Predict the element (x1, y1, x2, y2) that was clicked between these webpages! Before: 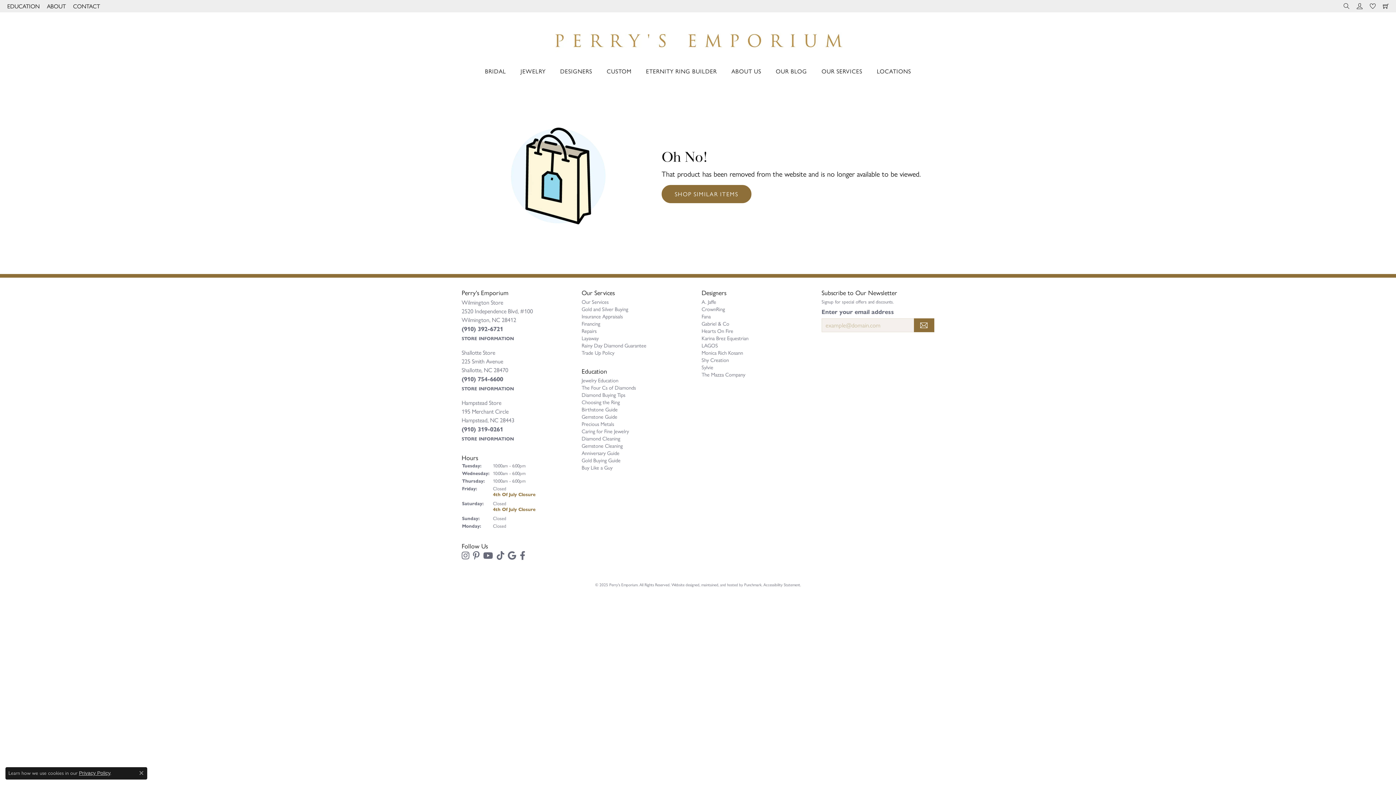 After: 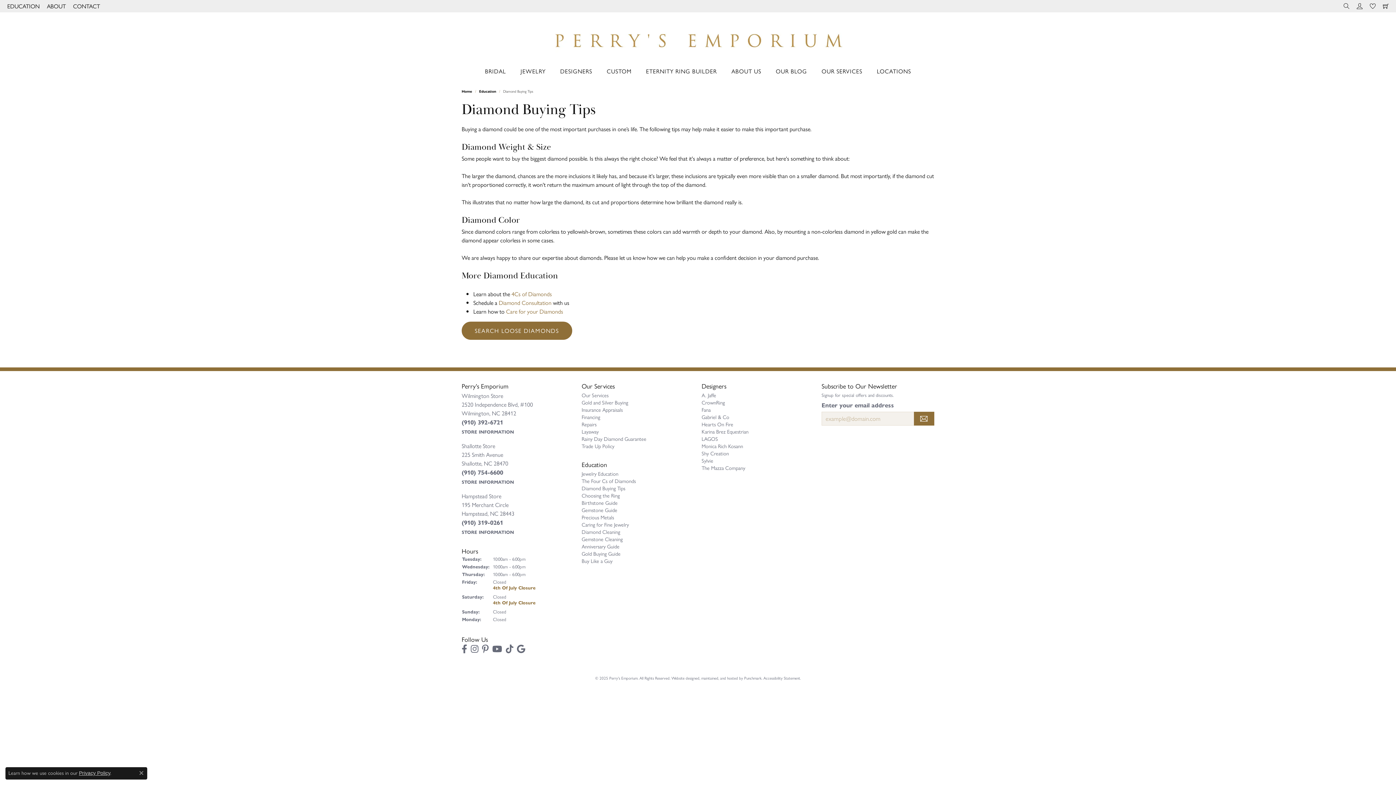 Action: label: Diamond Buying Tips bbox: (581, 391, 625, 398)